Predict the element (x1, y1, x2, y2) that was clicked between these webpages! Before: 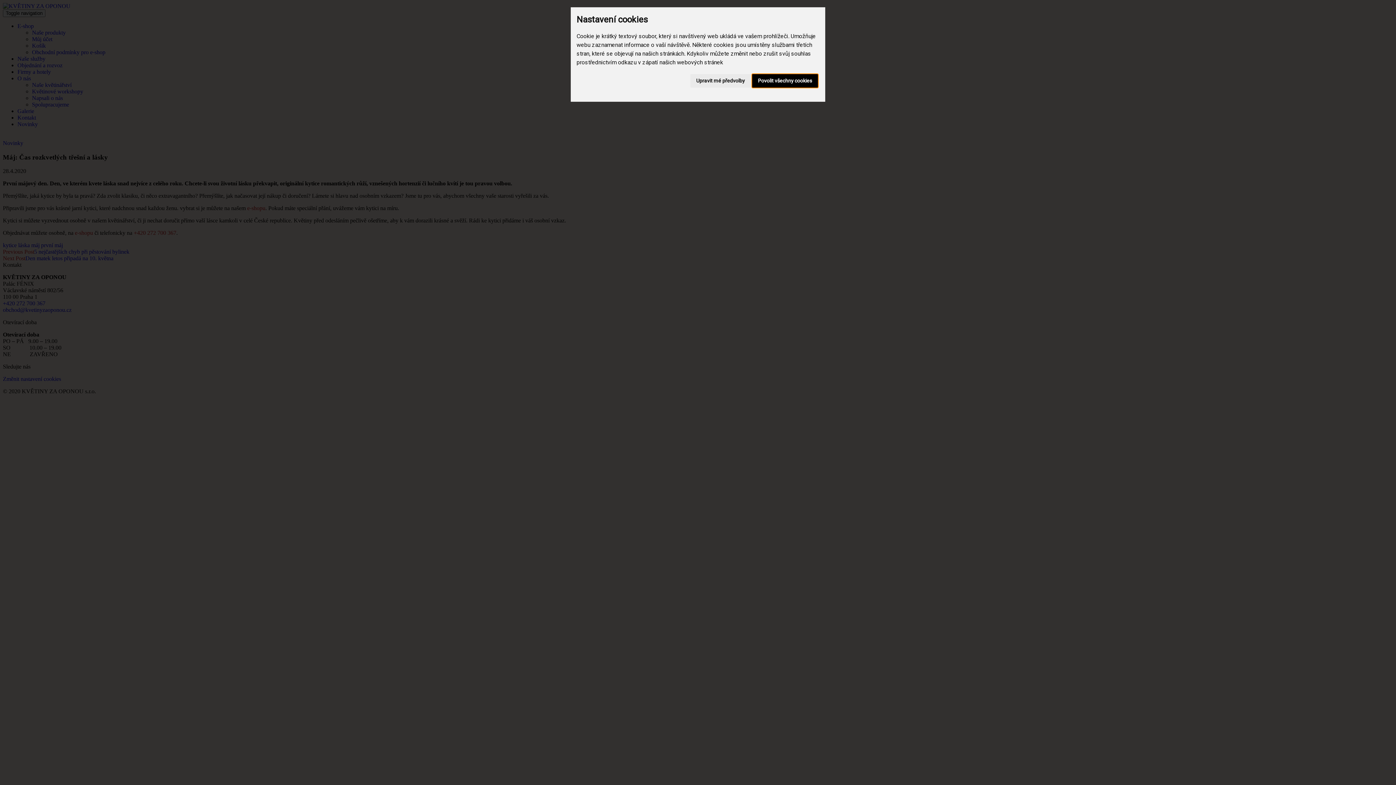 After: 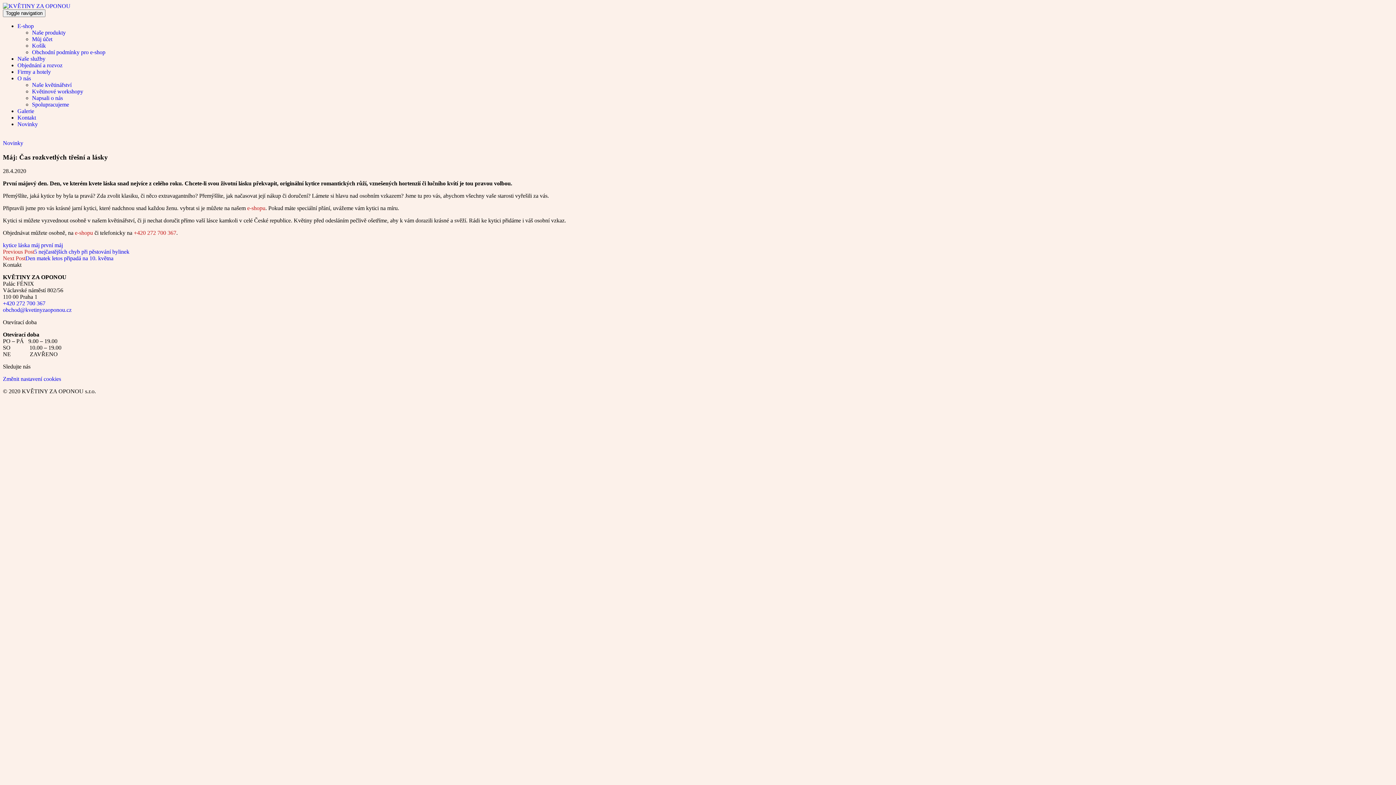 Action: label: Povolit všechny cookies bbox: (752, 74, 818, 87)